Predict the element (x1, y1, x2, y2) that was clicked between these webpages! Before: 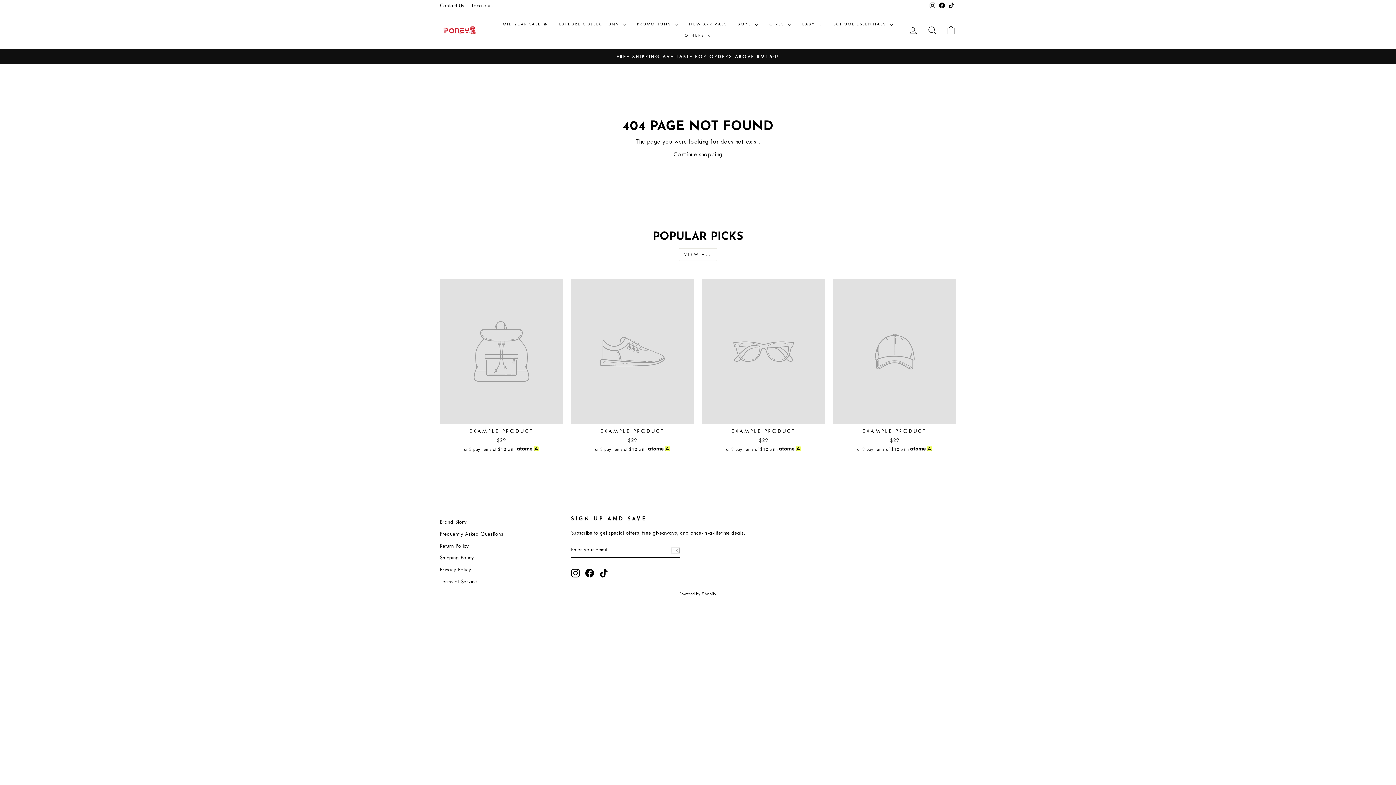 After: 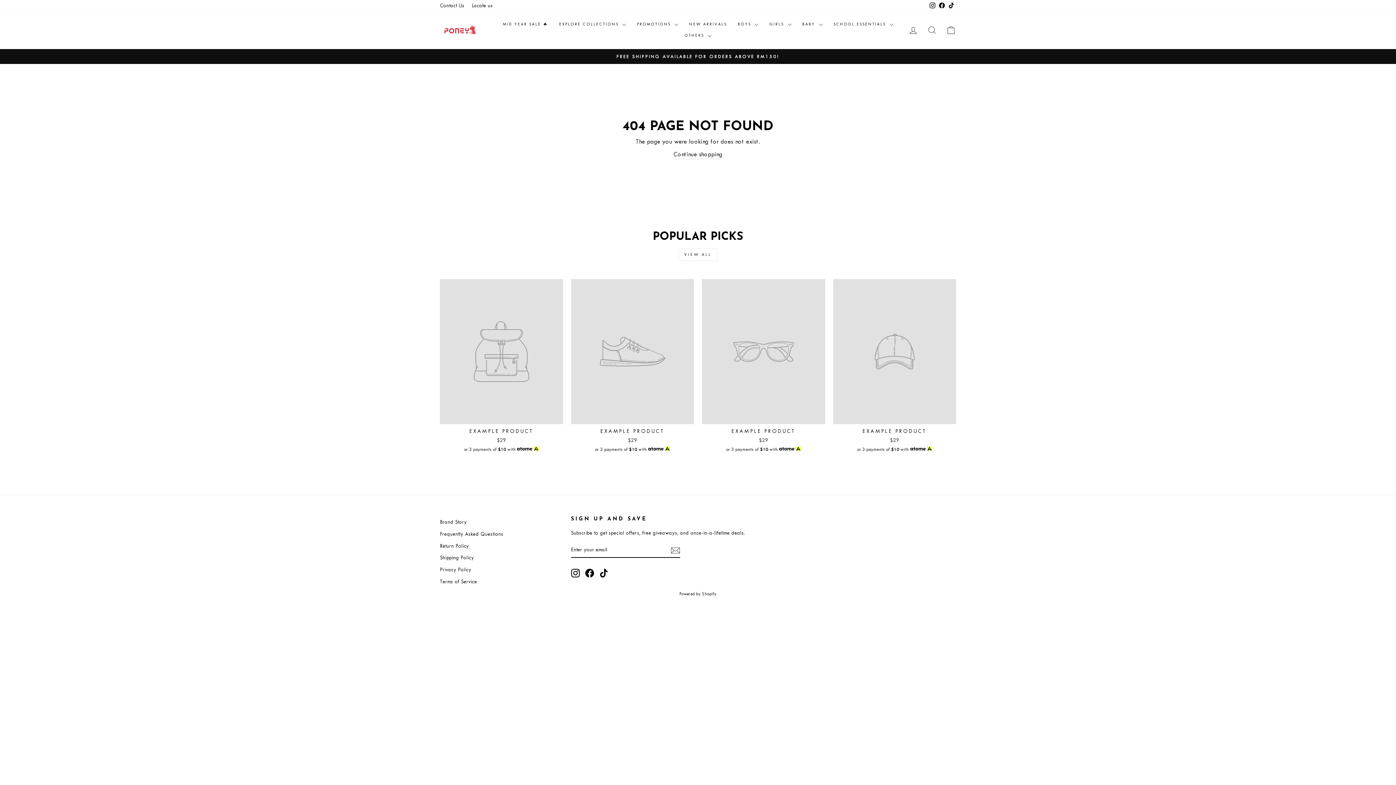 Action: label: TikTok bbox: (946, 0, 956, 11)